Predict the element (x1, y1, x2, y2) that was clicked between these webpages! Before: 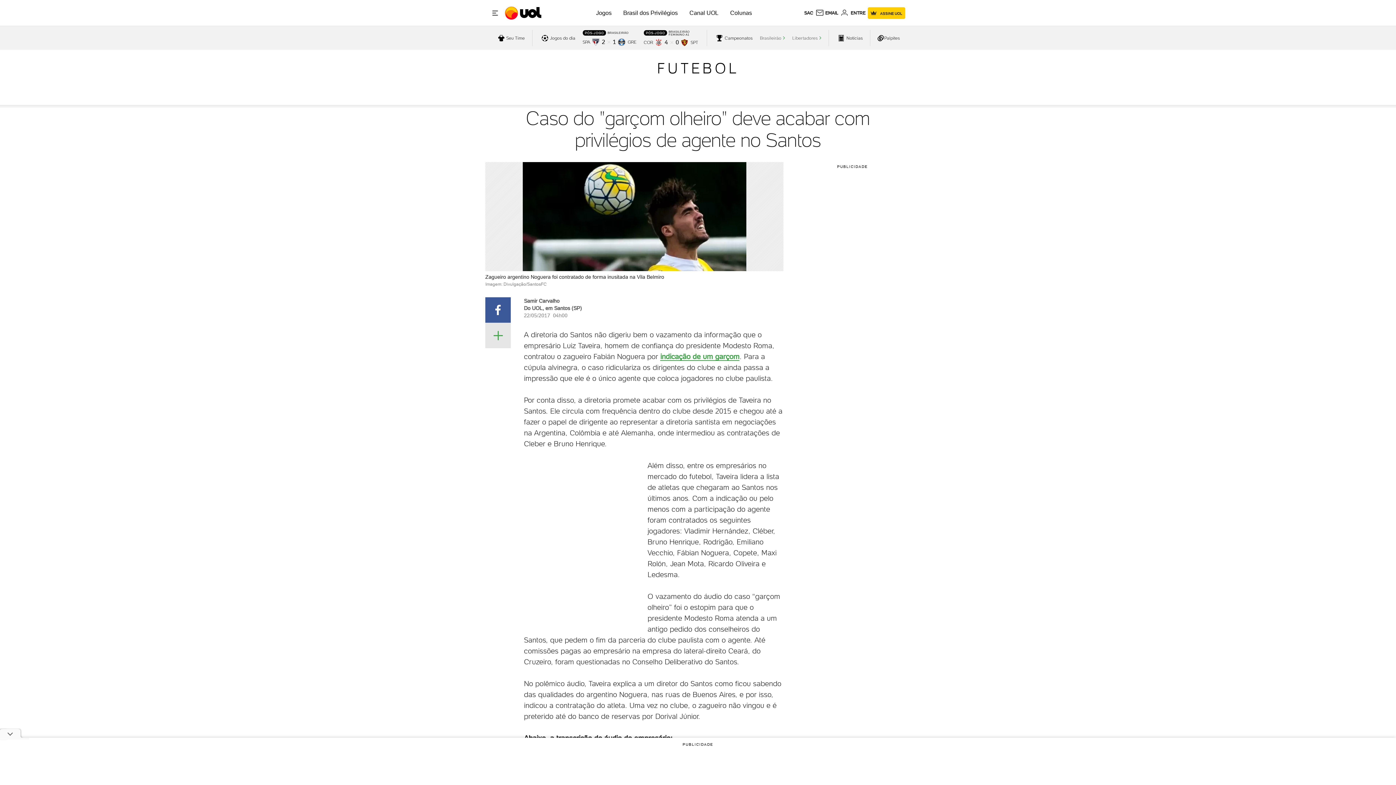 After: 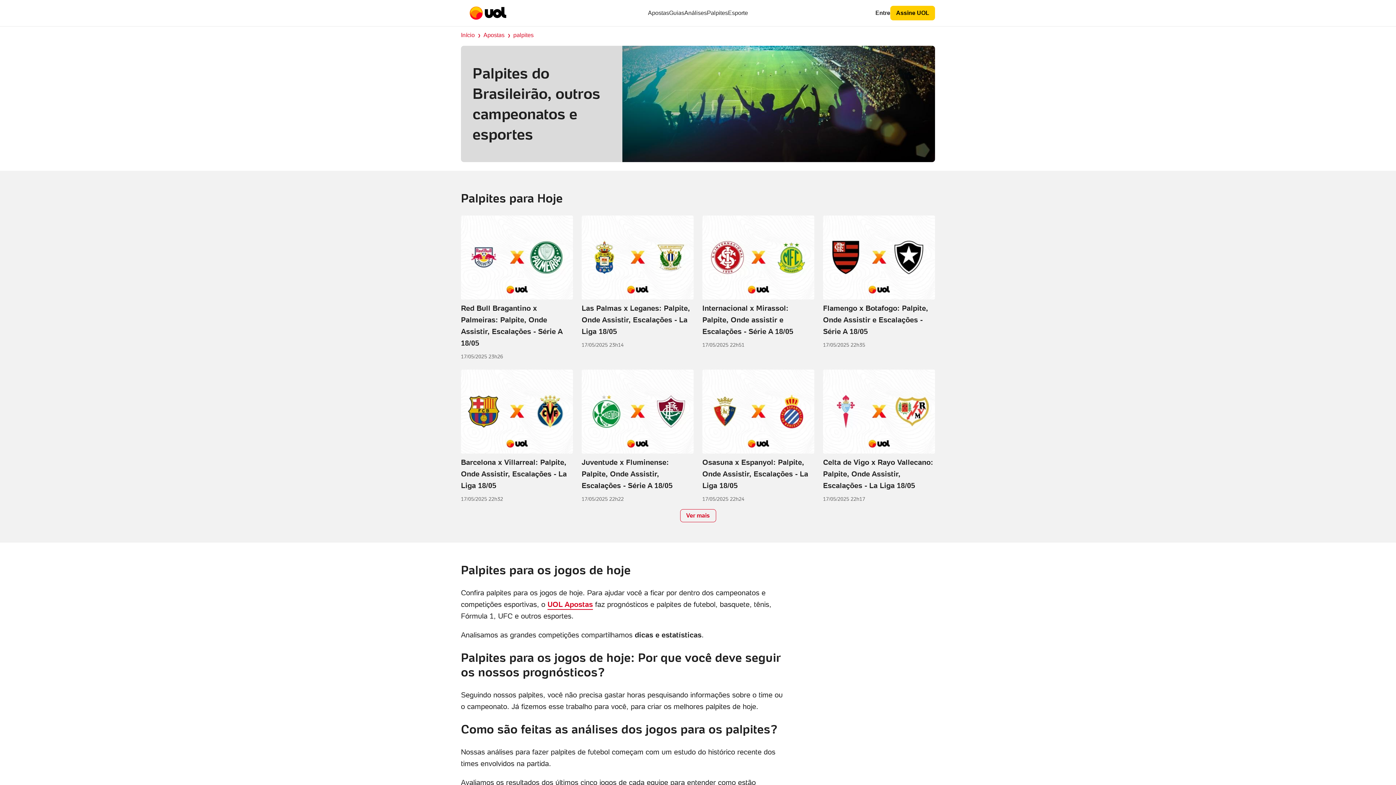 Action: bbox: (877, 34, 900, 41) label: acessar página de palpites.